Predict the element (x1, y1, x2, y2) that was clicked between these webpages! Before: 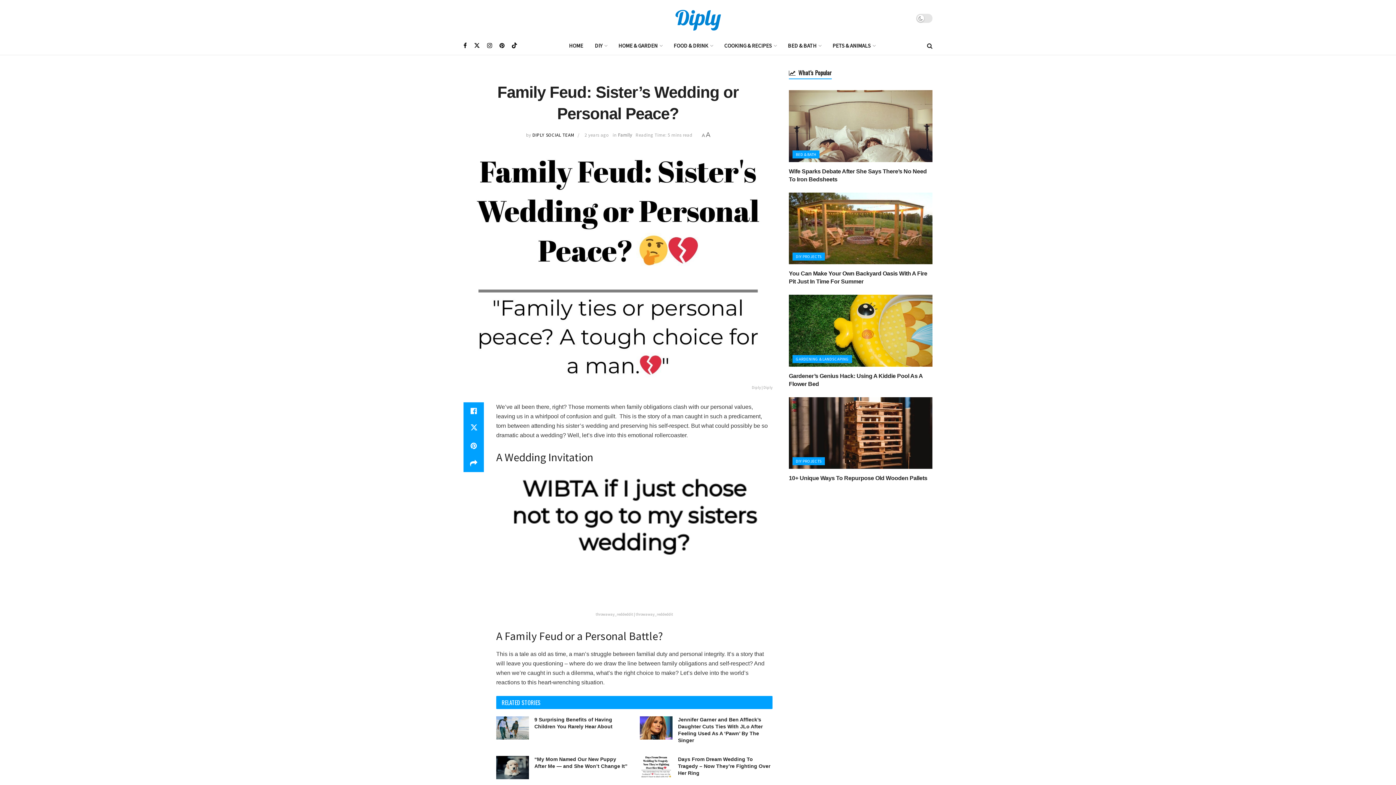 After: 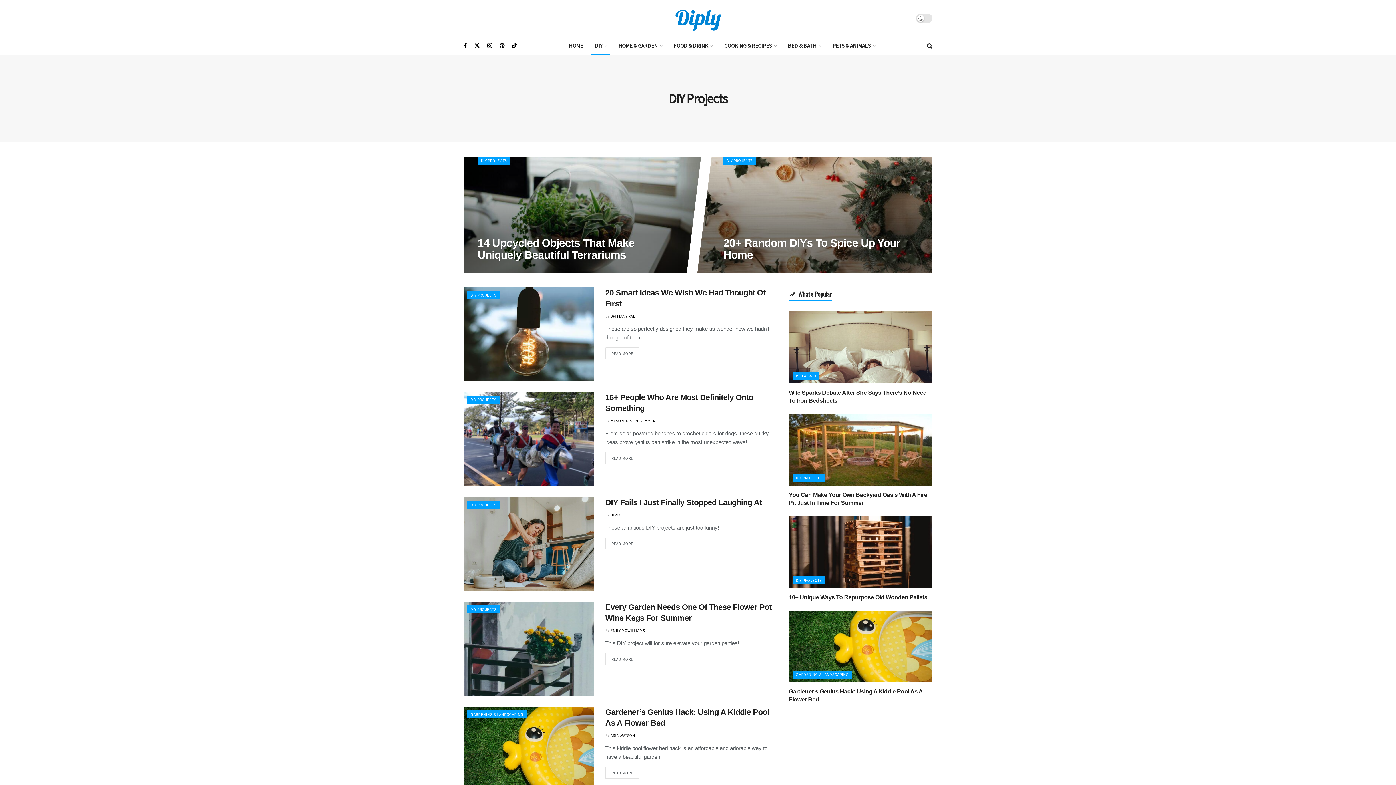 Action: label: DIY bbox: (589, 36, 612, 54)